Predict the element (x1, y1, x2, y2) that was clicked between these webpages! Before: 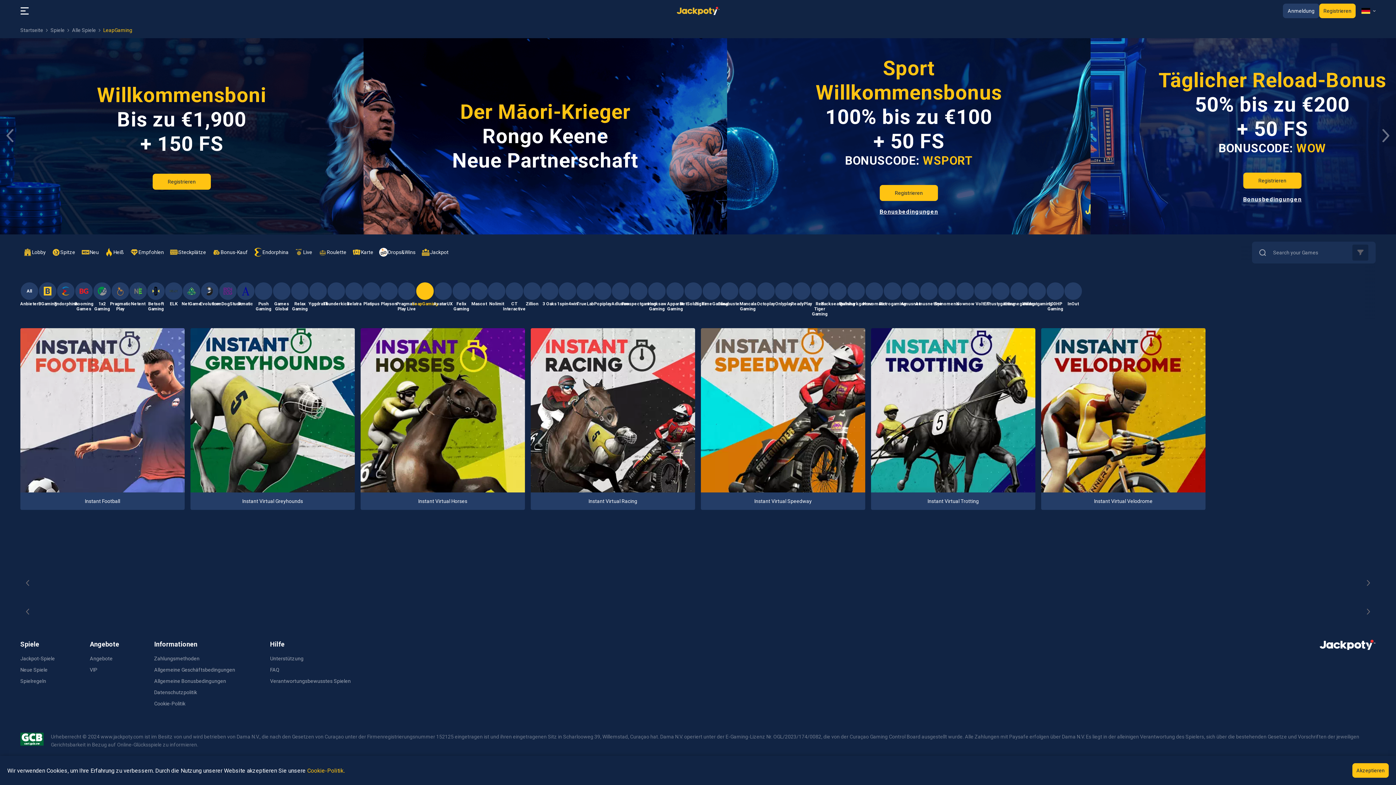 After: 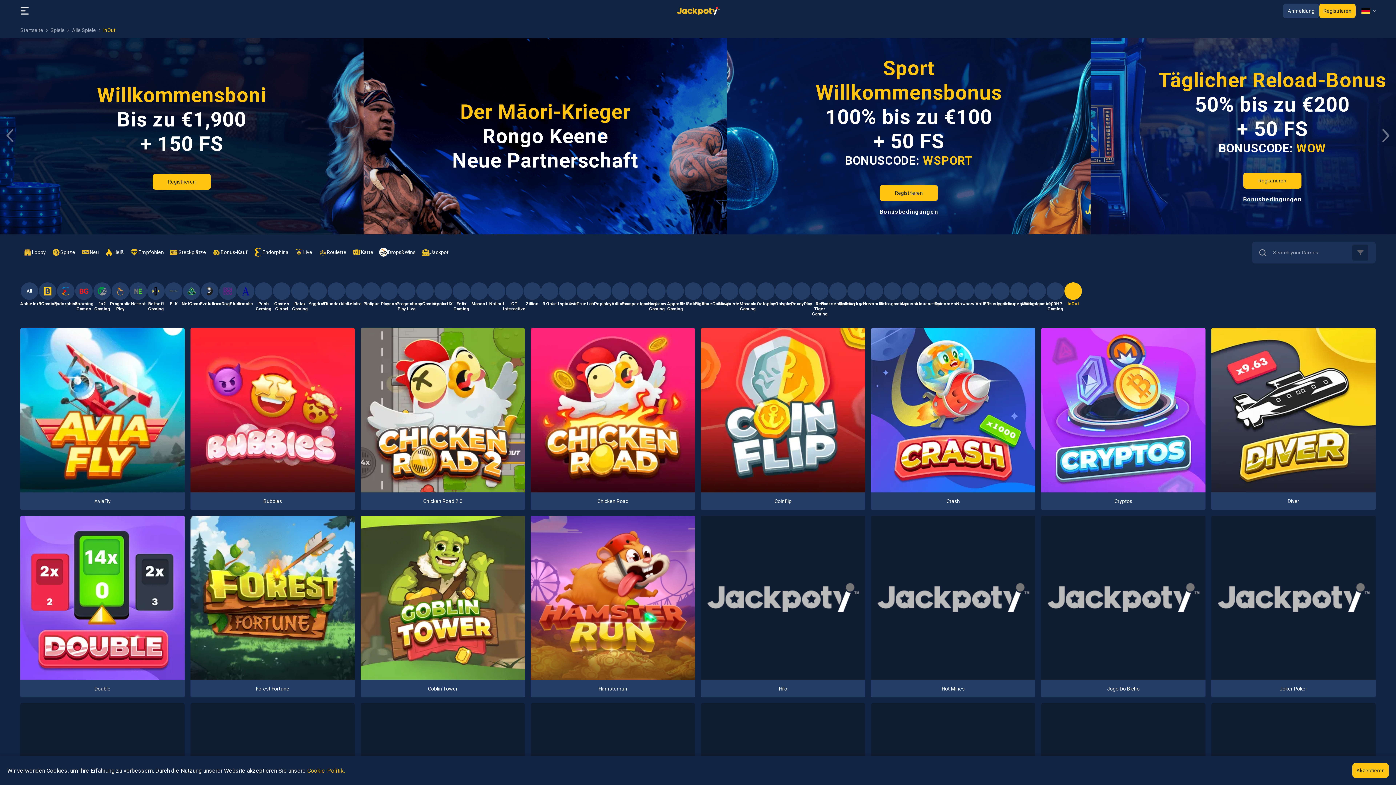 Action: bbox: (1064, 282, 1082, 306) label: InOut